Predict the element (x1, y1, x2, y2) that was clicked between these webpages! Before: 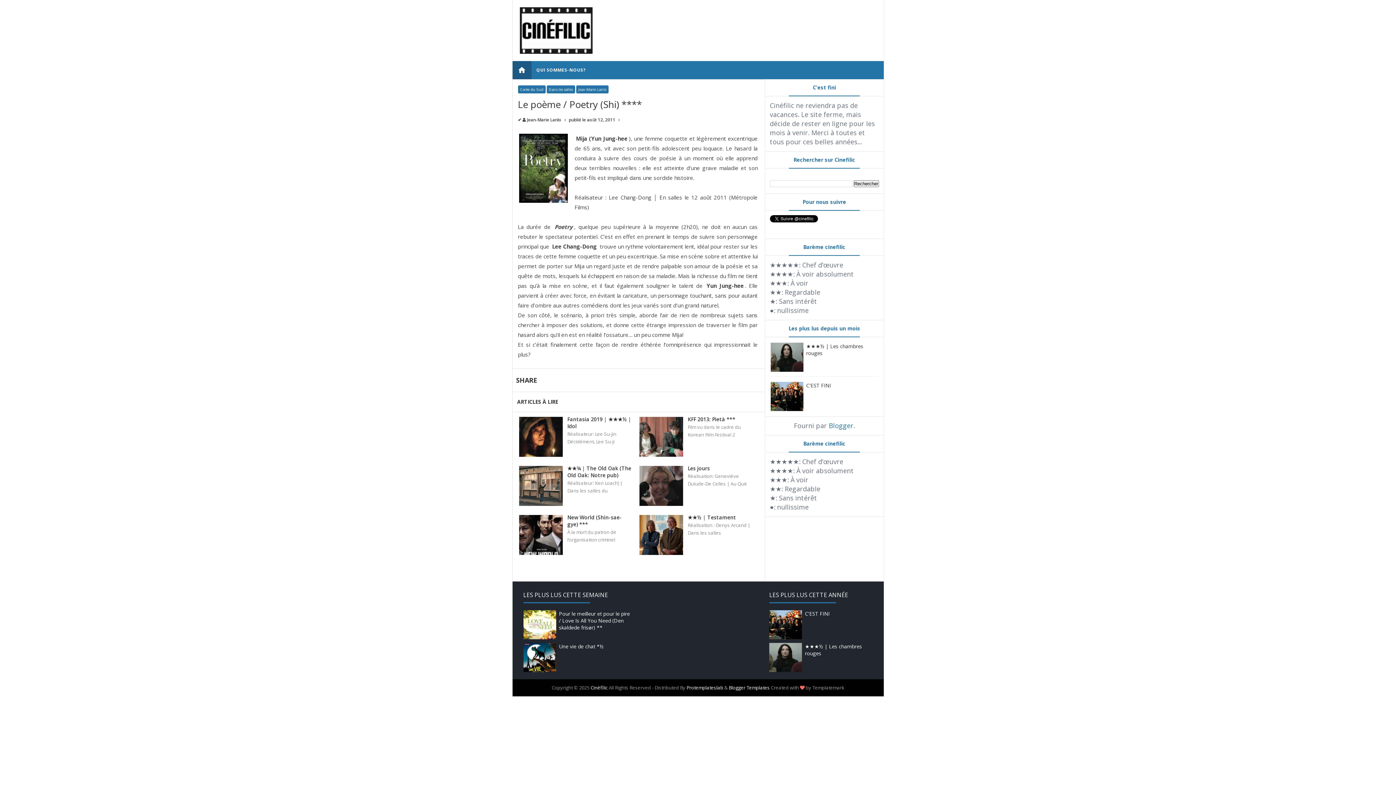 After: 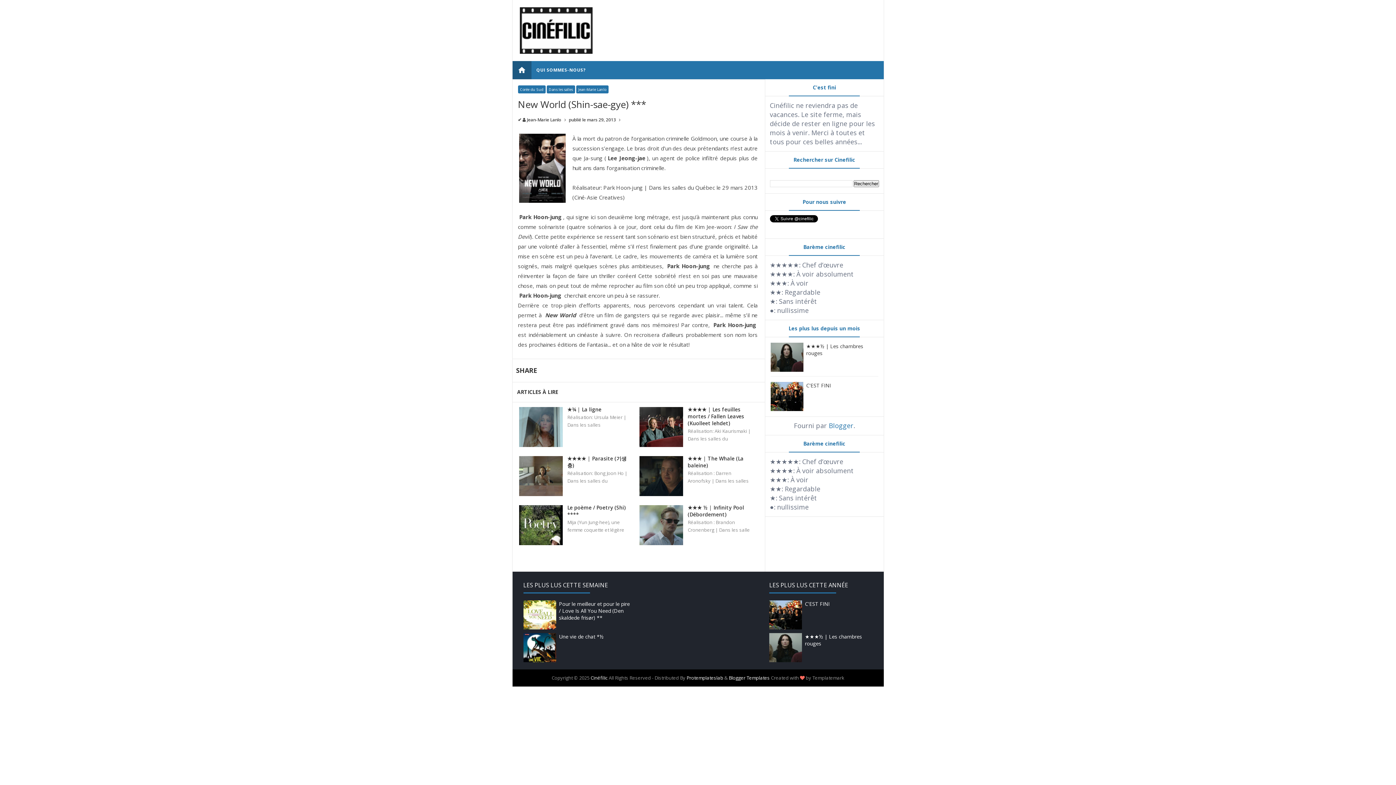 Action: bbox: (567, 514, 631, 528) label: New World (Shin-sae-gye) ***